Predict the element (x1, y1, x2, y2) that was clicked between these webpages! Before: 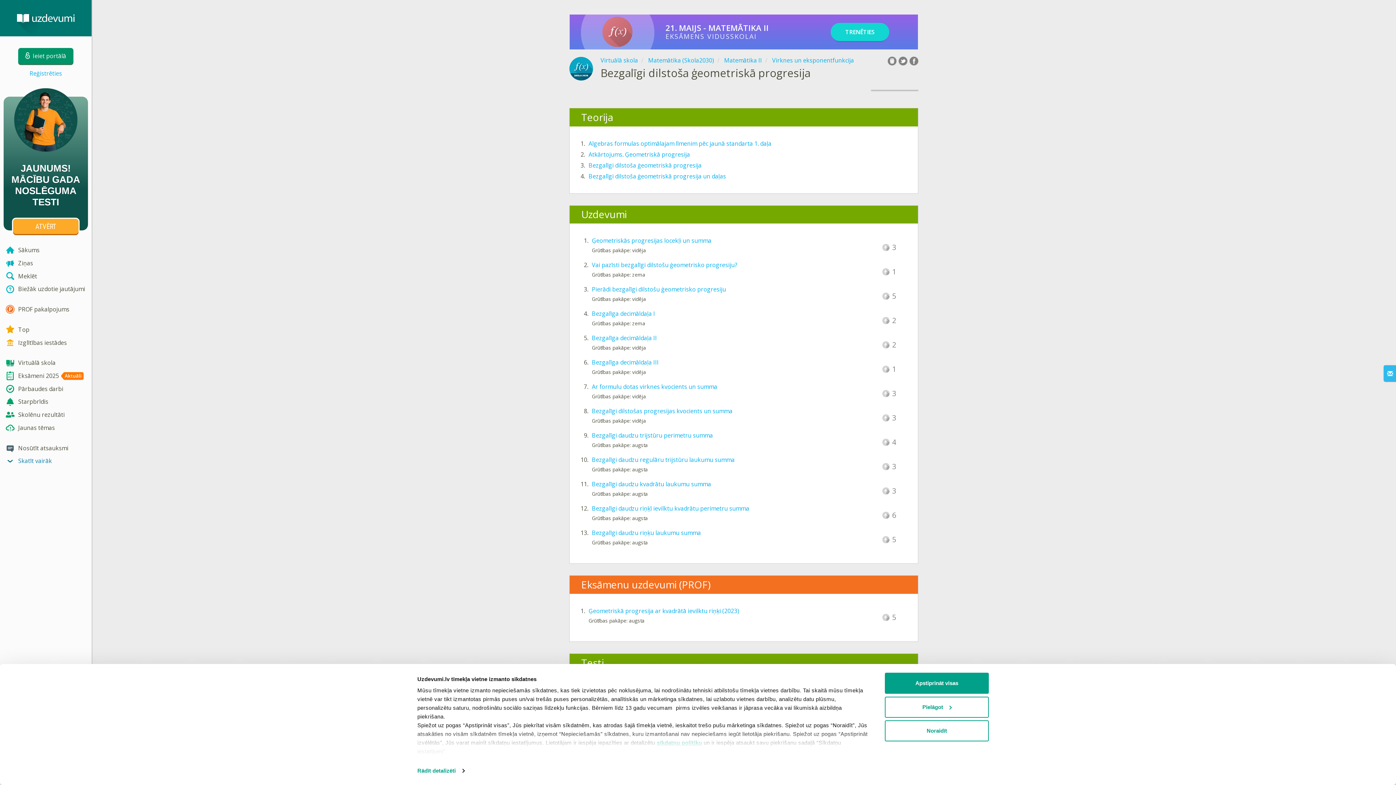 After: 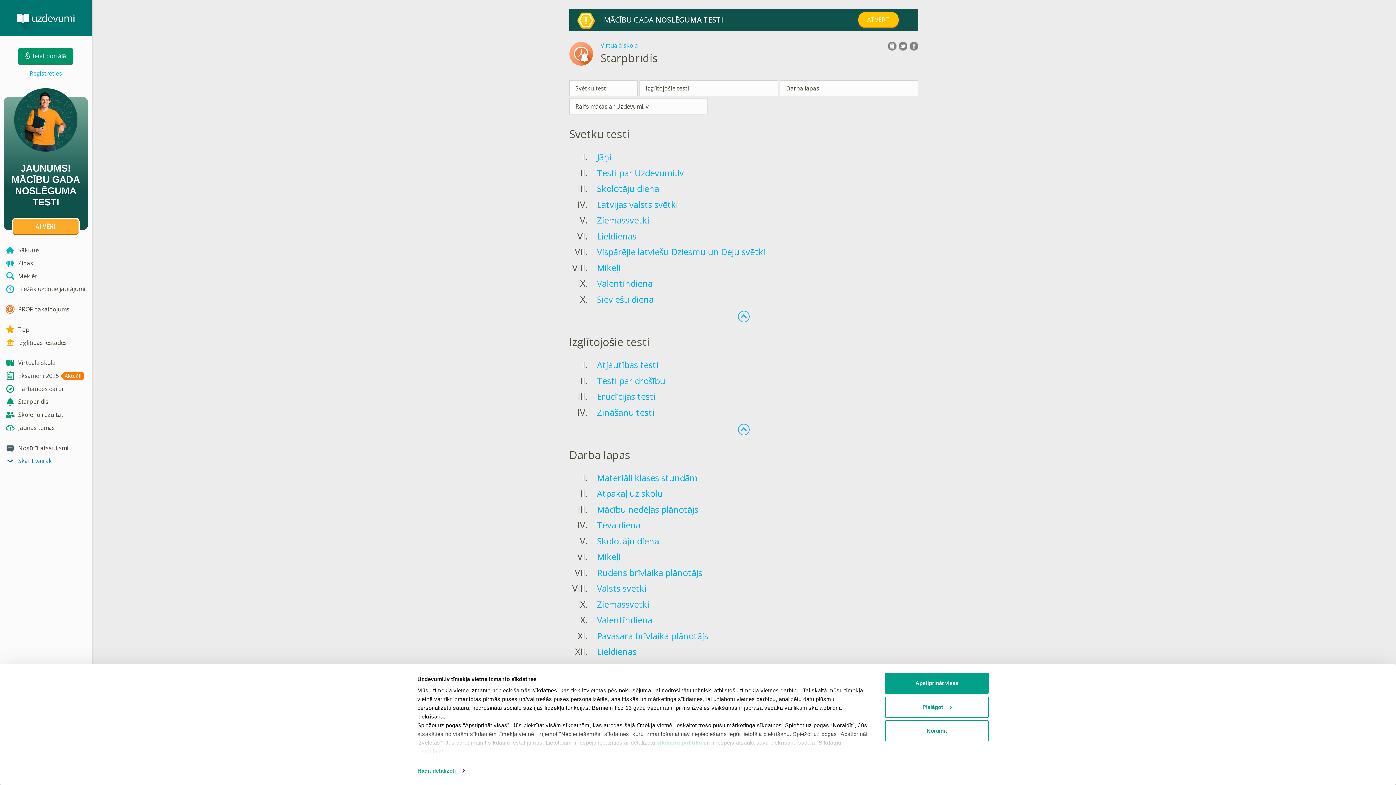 Action: bbox: (0, 395, 91, 408) label: Starpbrīdis